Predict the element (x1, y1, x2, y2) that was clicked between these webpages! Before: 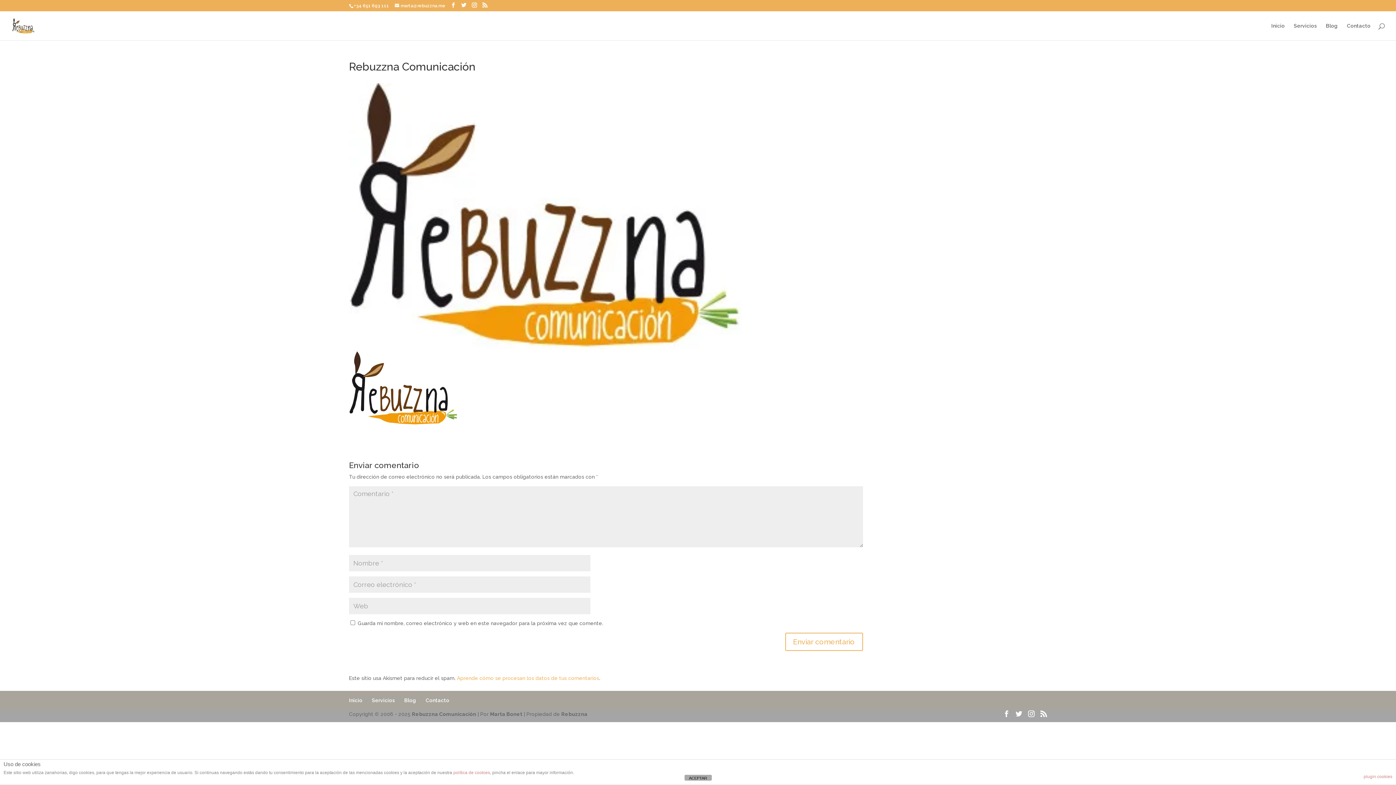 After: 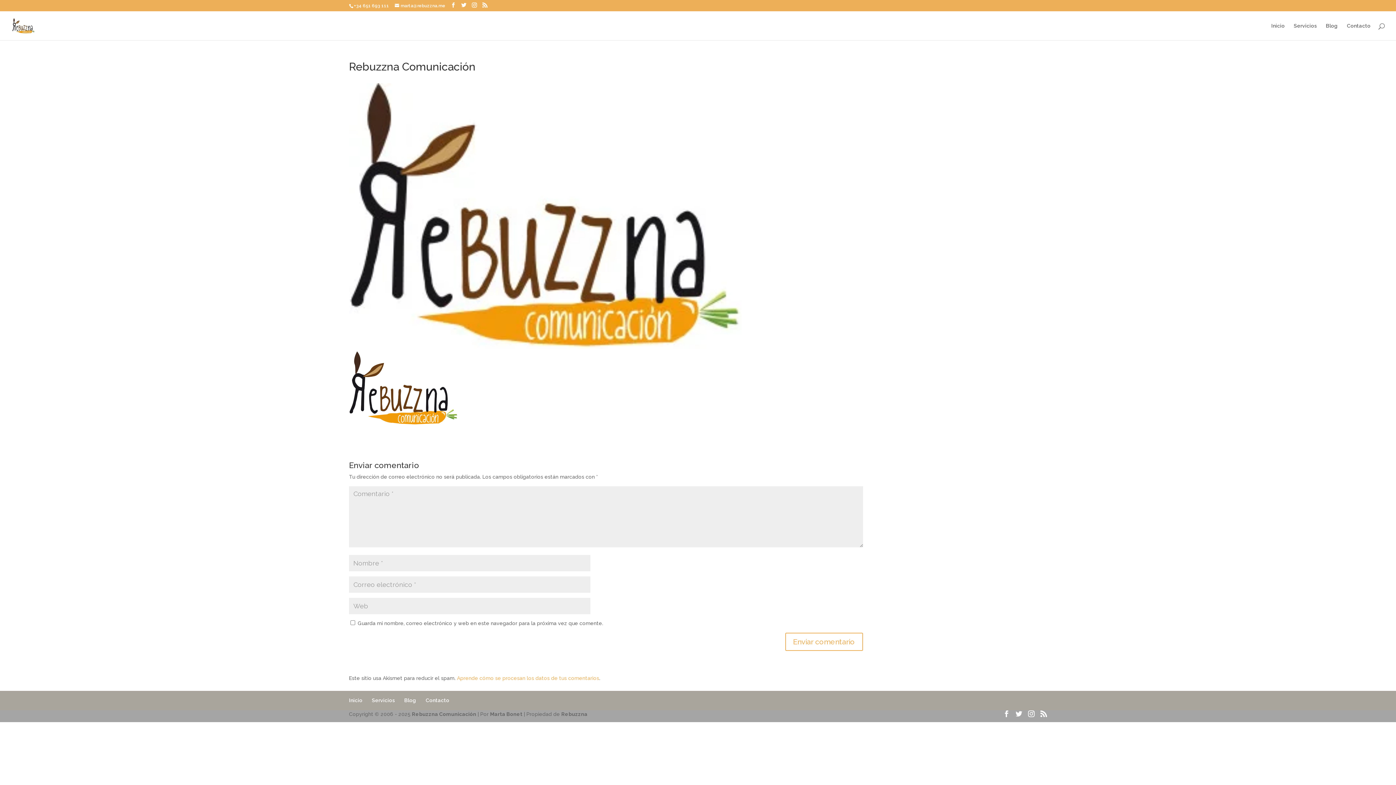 Action: label: ACEPTAR bbox: (684, 775, 711, 781)